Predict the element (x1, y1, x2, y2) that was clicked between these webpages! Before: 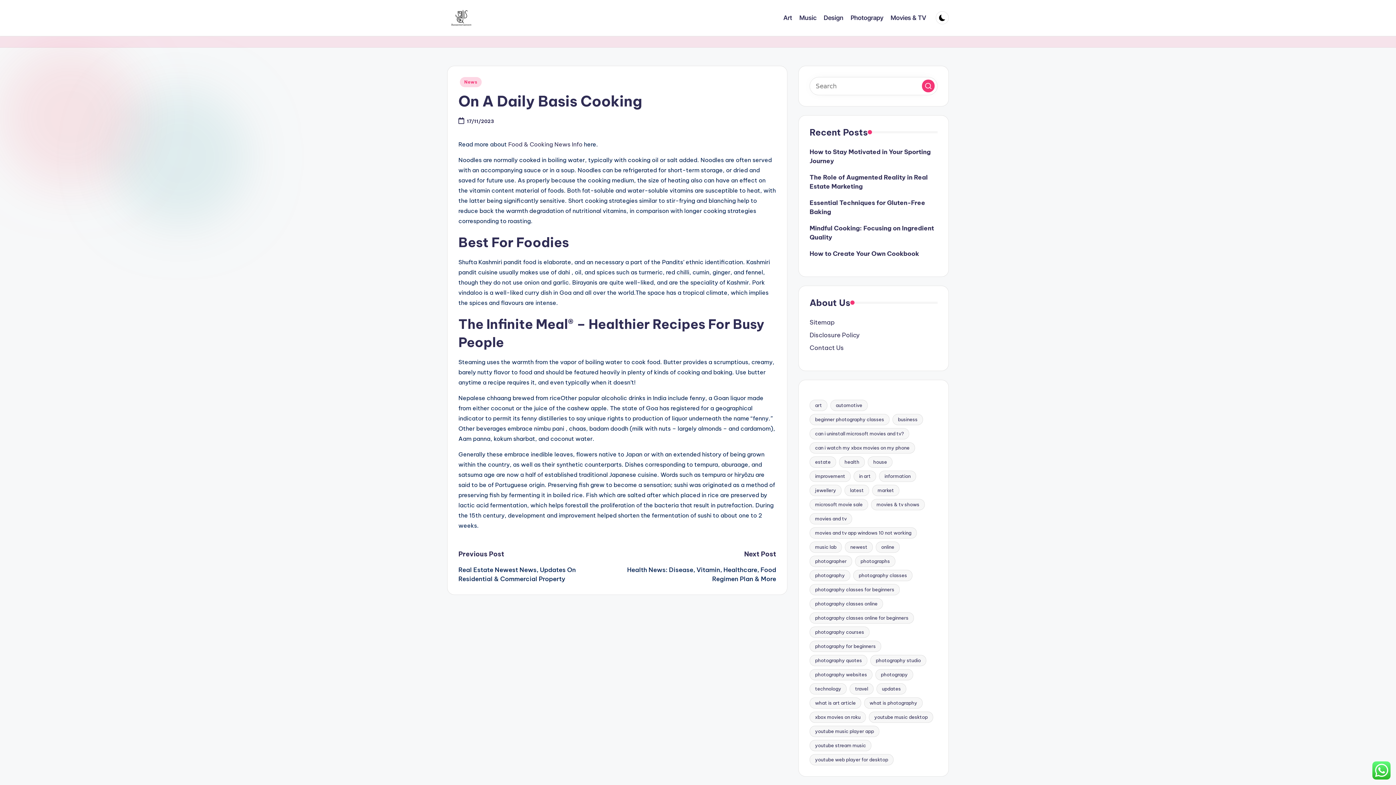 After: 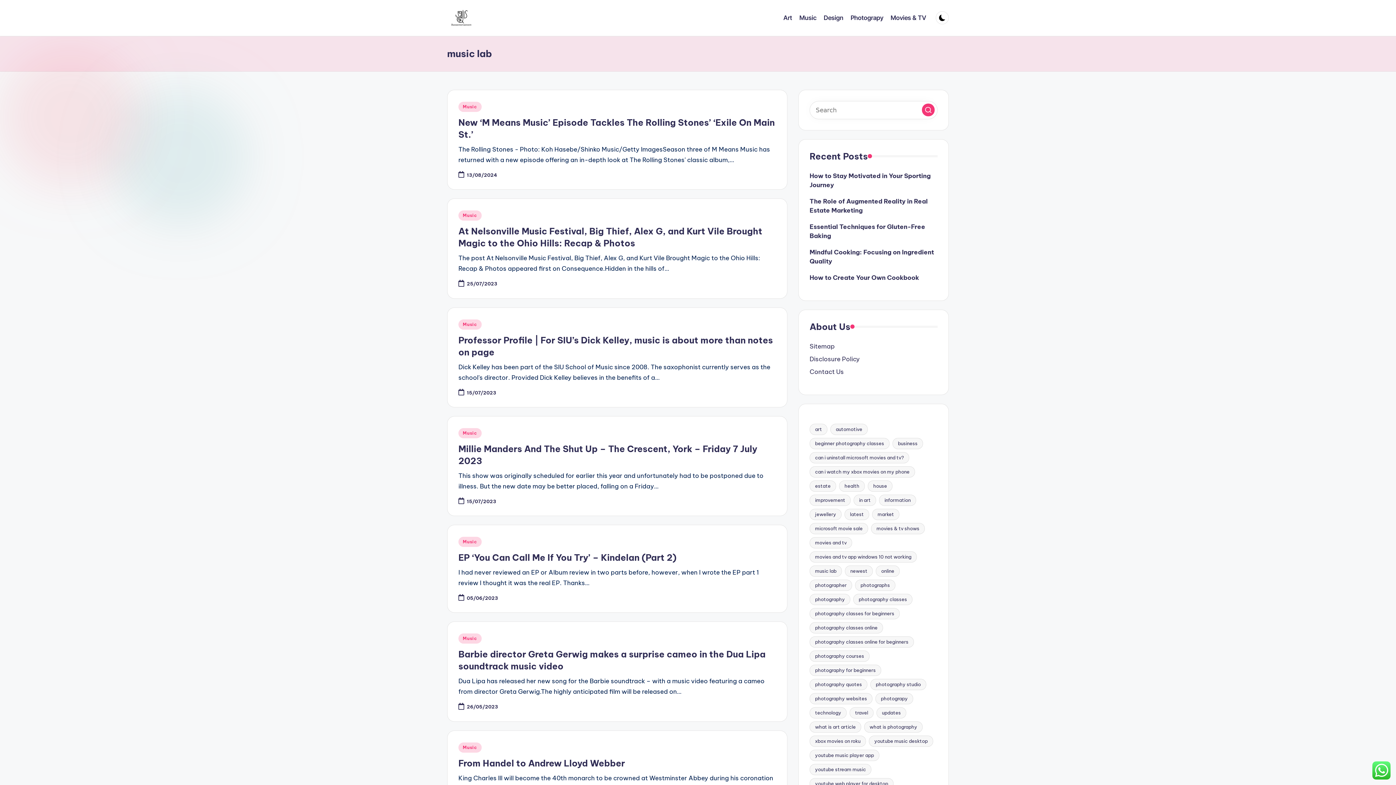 Action: bbox: (809, 541, 842, 553) label: music lab (11 items)